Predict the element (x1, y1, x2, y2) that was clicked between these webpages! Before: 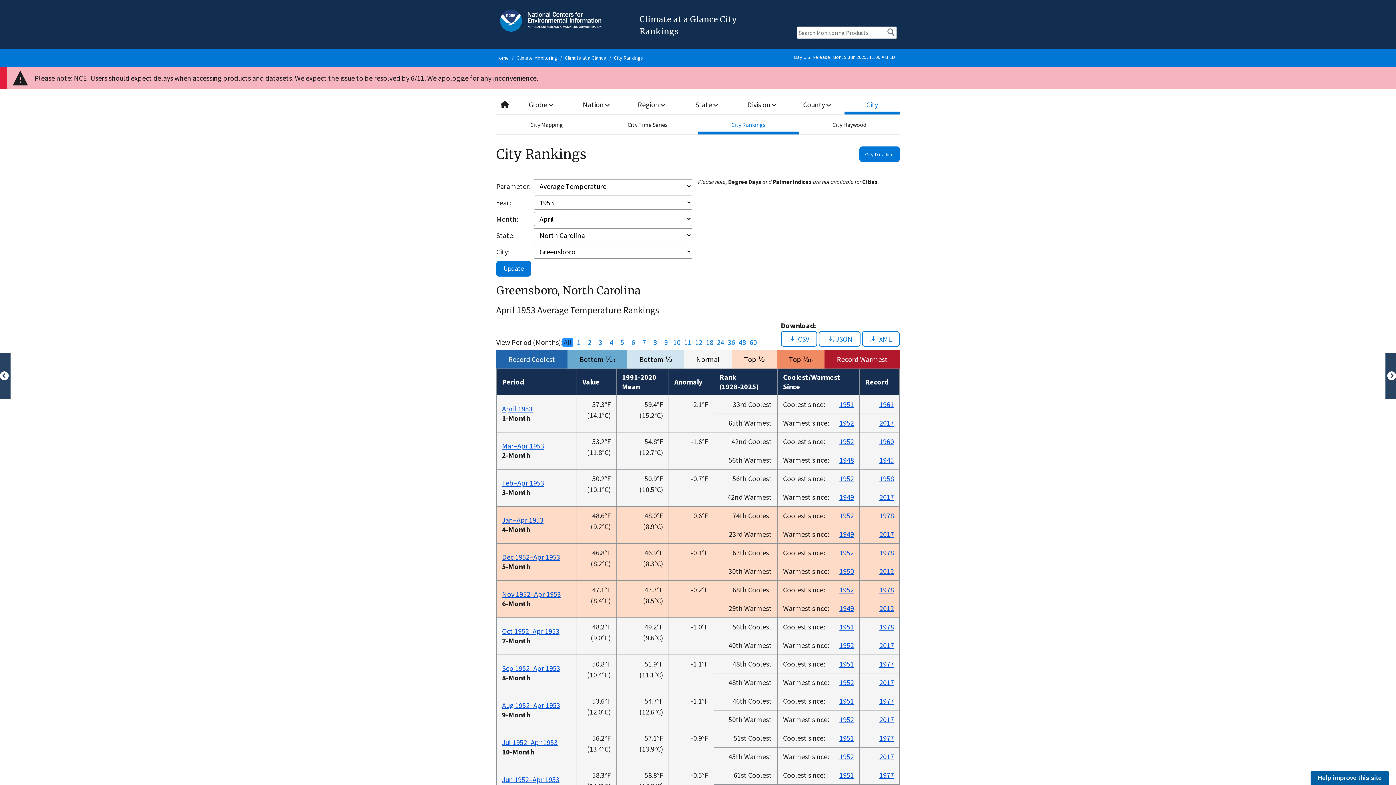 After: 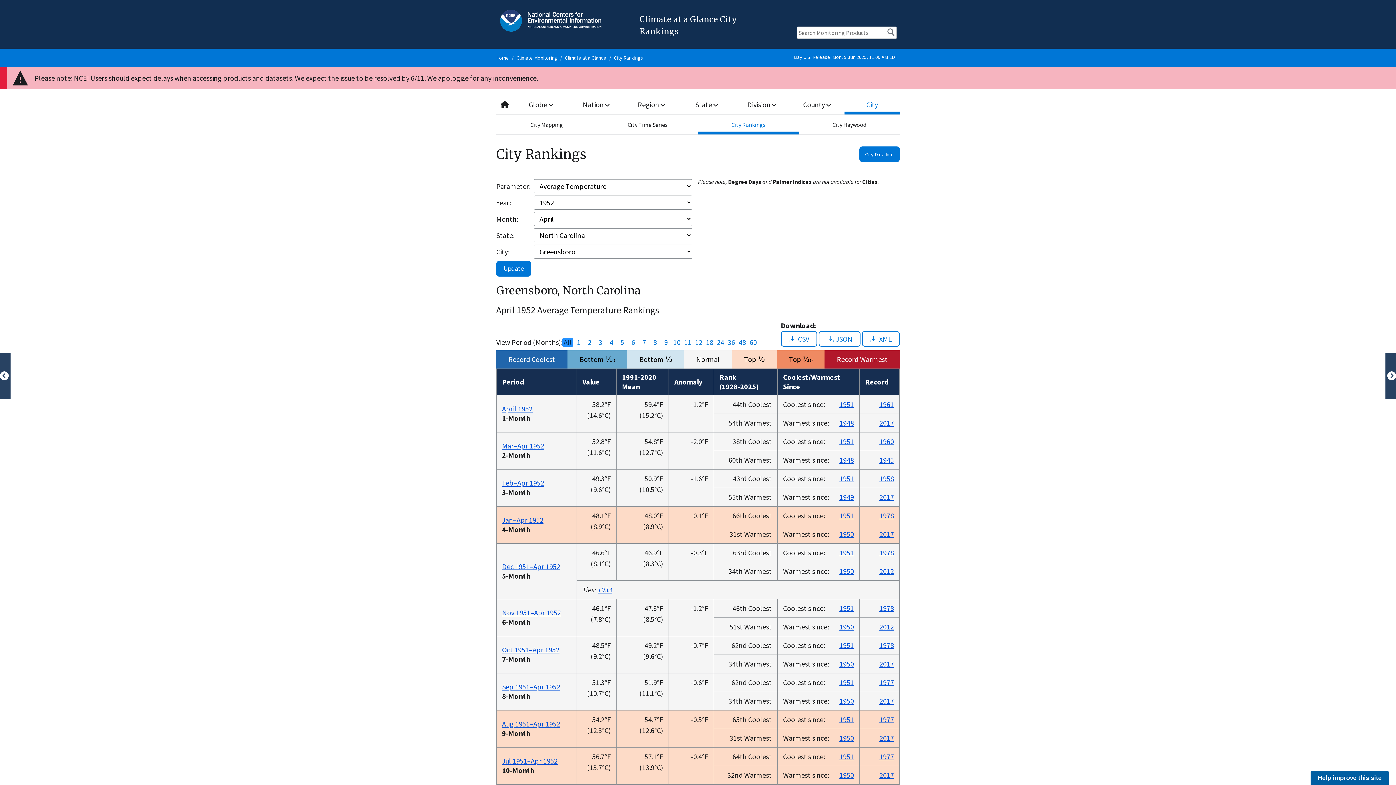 Action: label: 1952 bbox: (839, 548, 854, 557)